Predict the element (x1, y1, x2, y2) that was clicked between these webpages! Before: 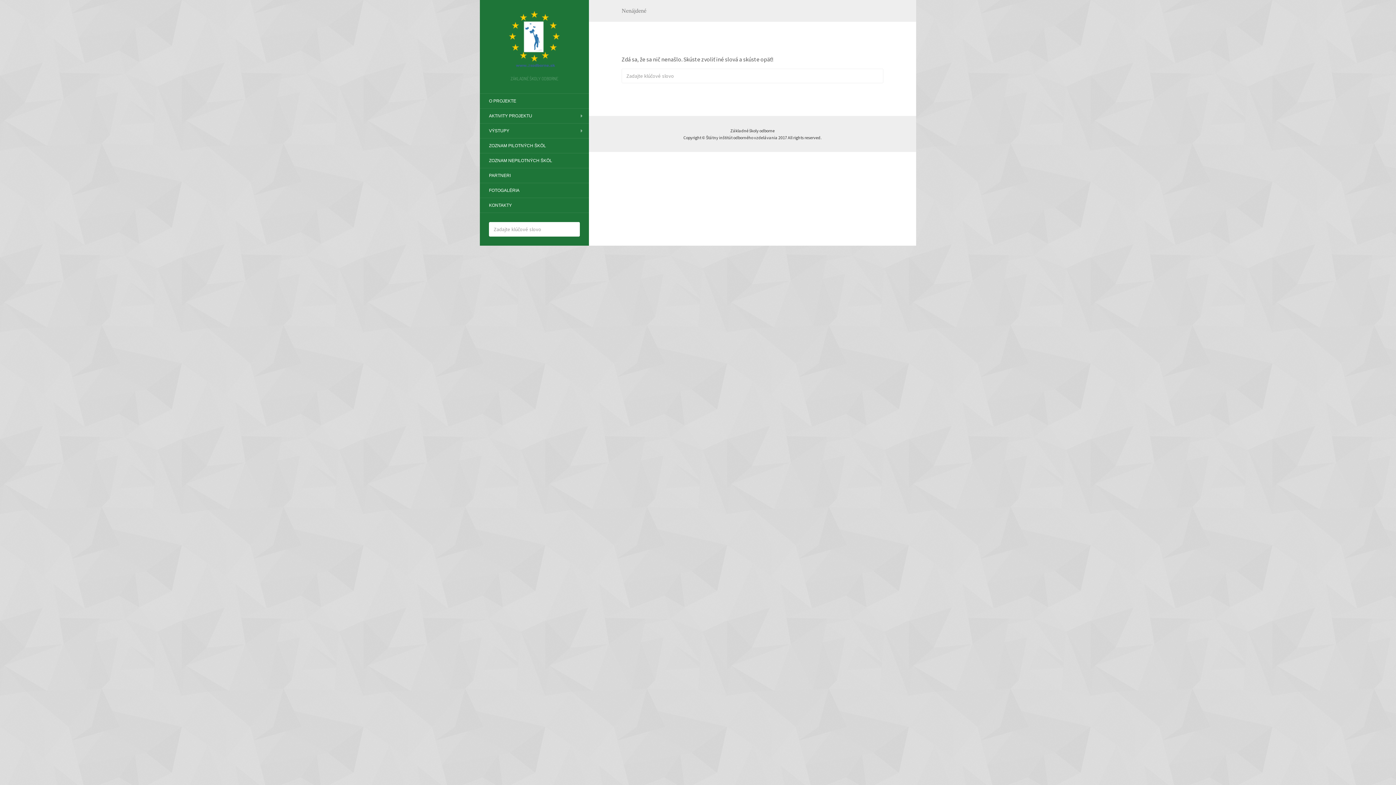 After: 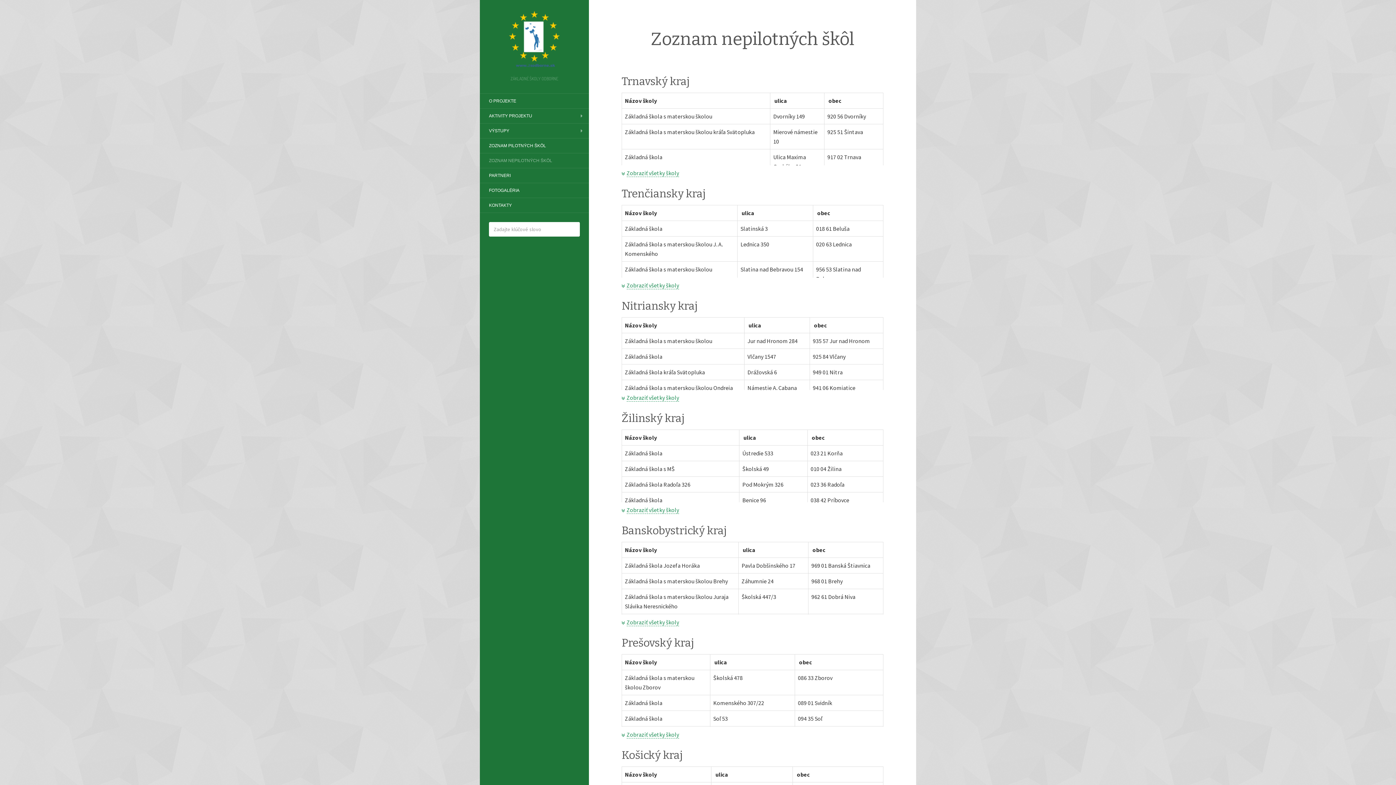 Action: label: ZOZNAM NEPILOTNÝCH ŠKÔL bbox: (480, 154, 561, 166)